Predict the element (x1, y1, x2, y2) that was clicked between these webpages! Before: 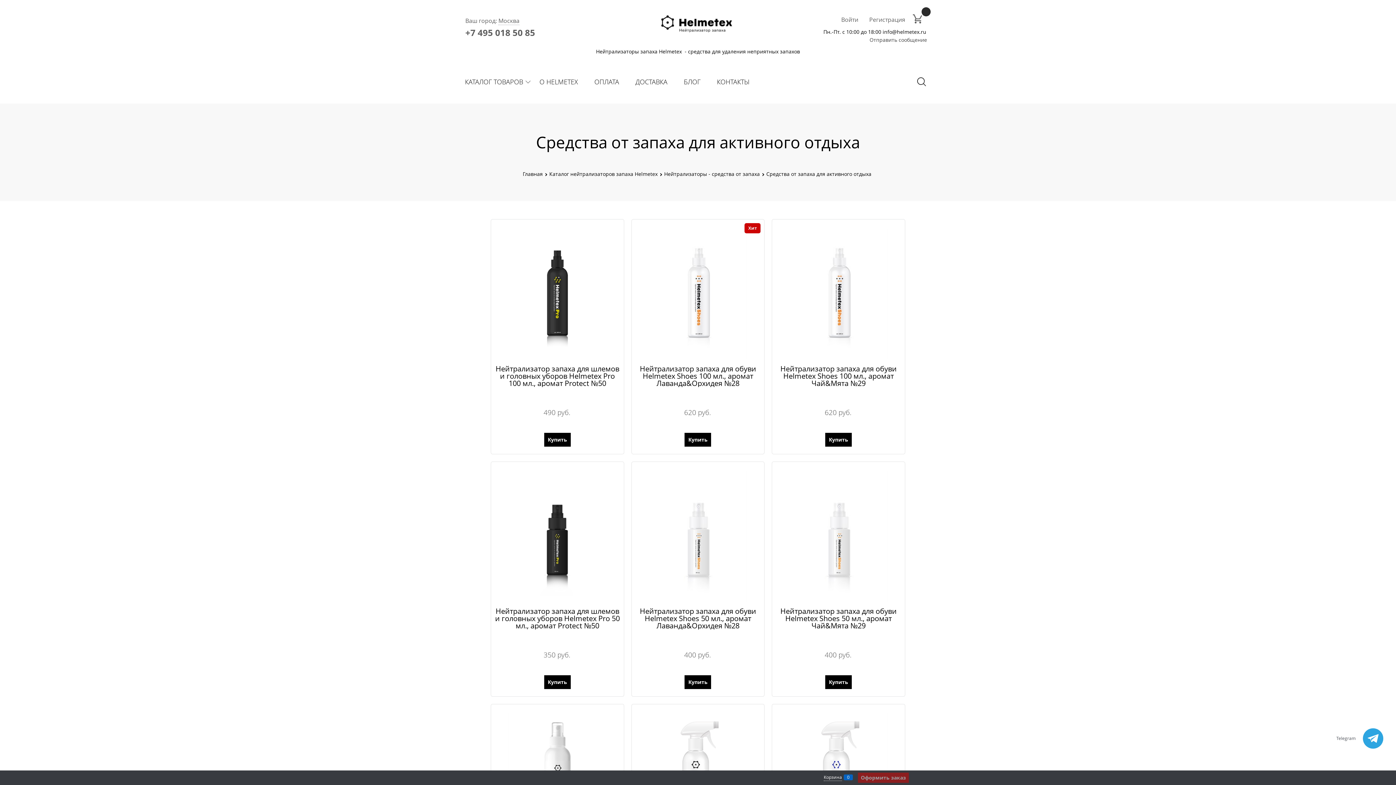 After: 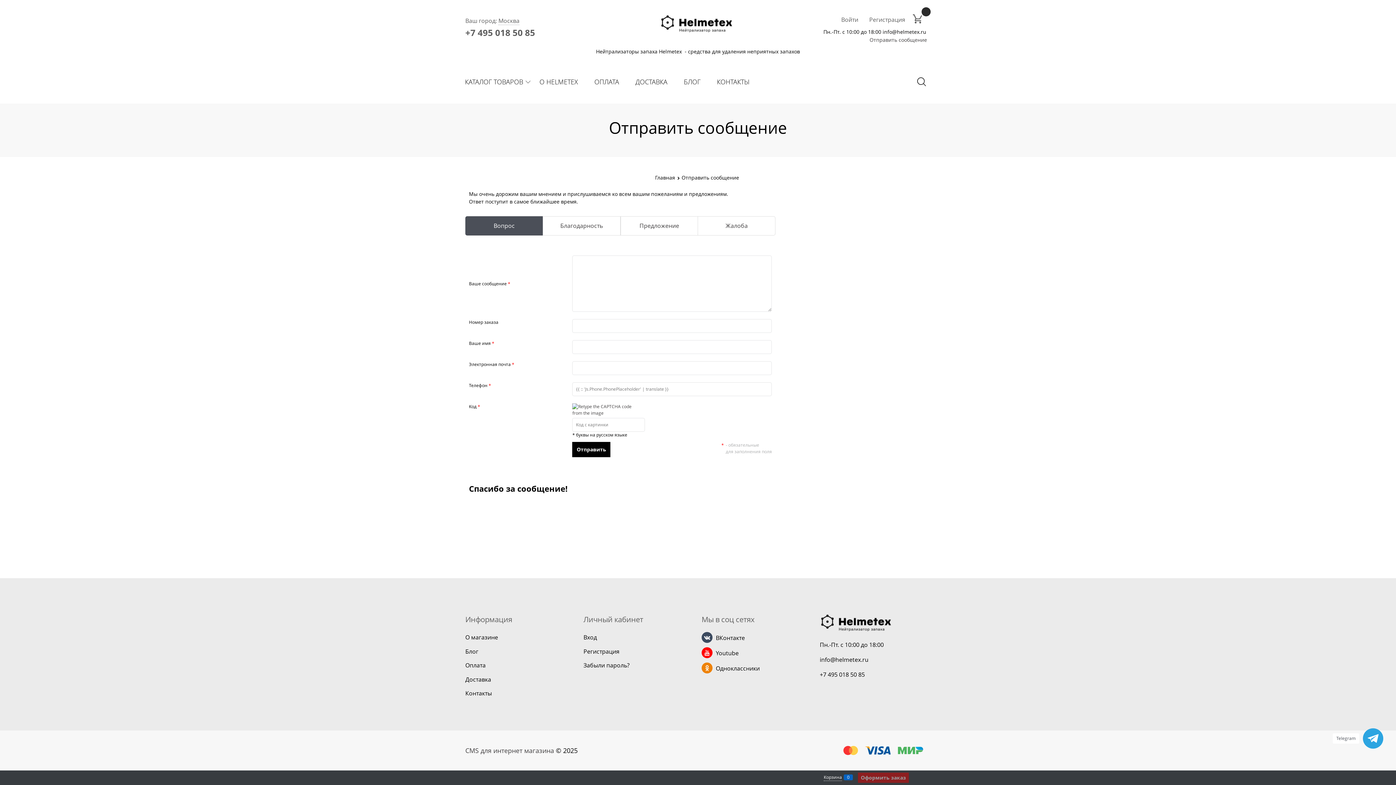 Action: bbox: (869, 36, 927, 43) label: Отправить сообщение